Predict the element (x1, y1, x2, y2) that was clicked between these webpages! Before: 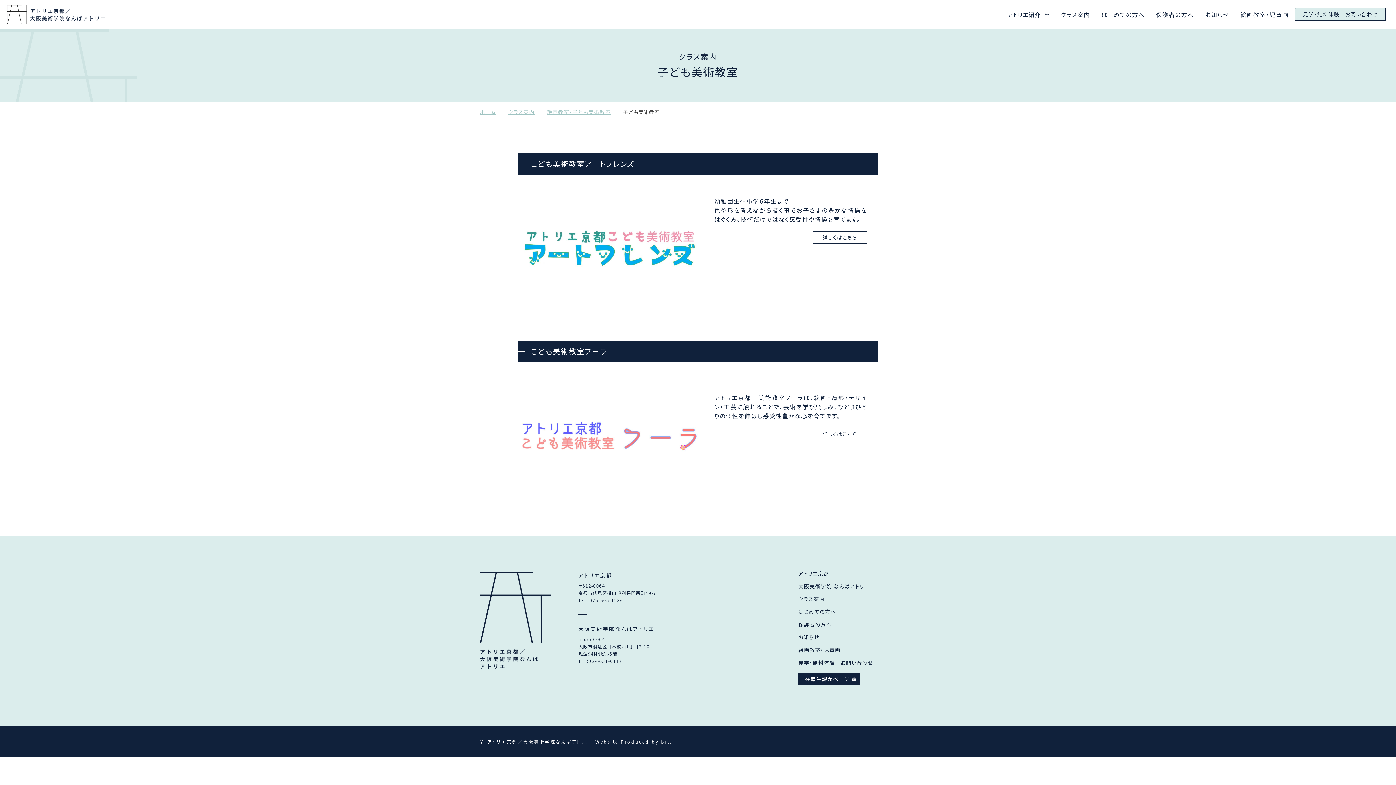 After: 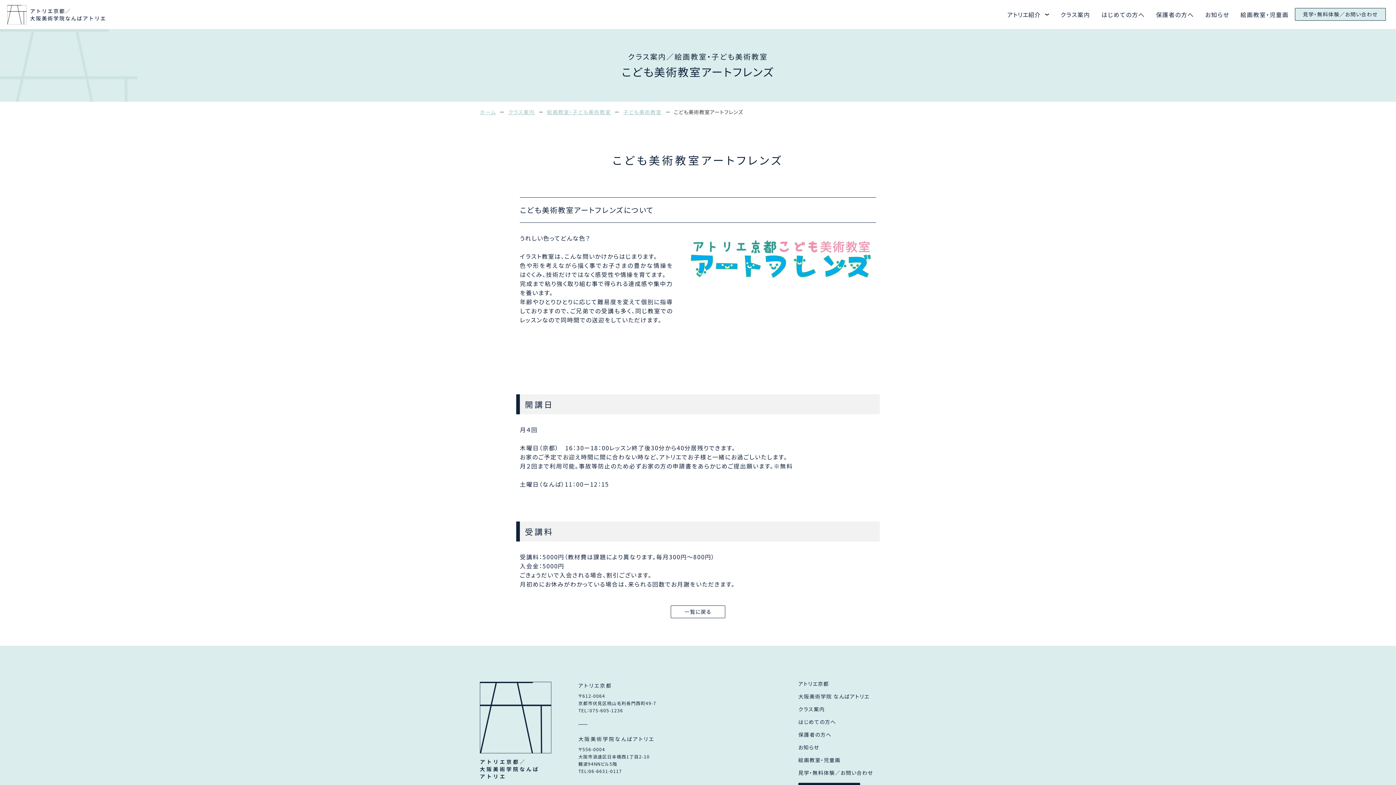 Action: label: 詳しくはこちら bbox: (812, 231, 867, 244)